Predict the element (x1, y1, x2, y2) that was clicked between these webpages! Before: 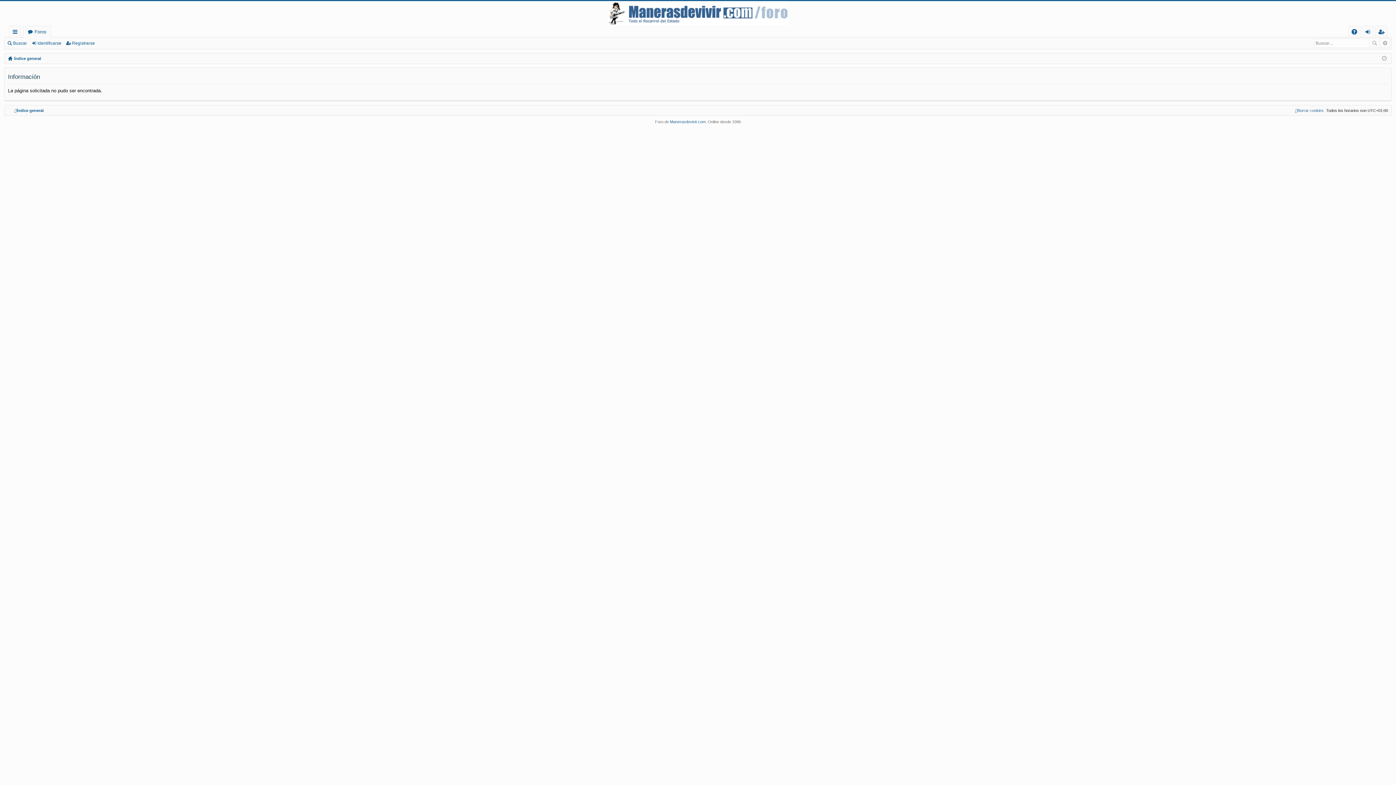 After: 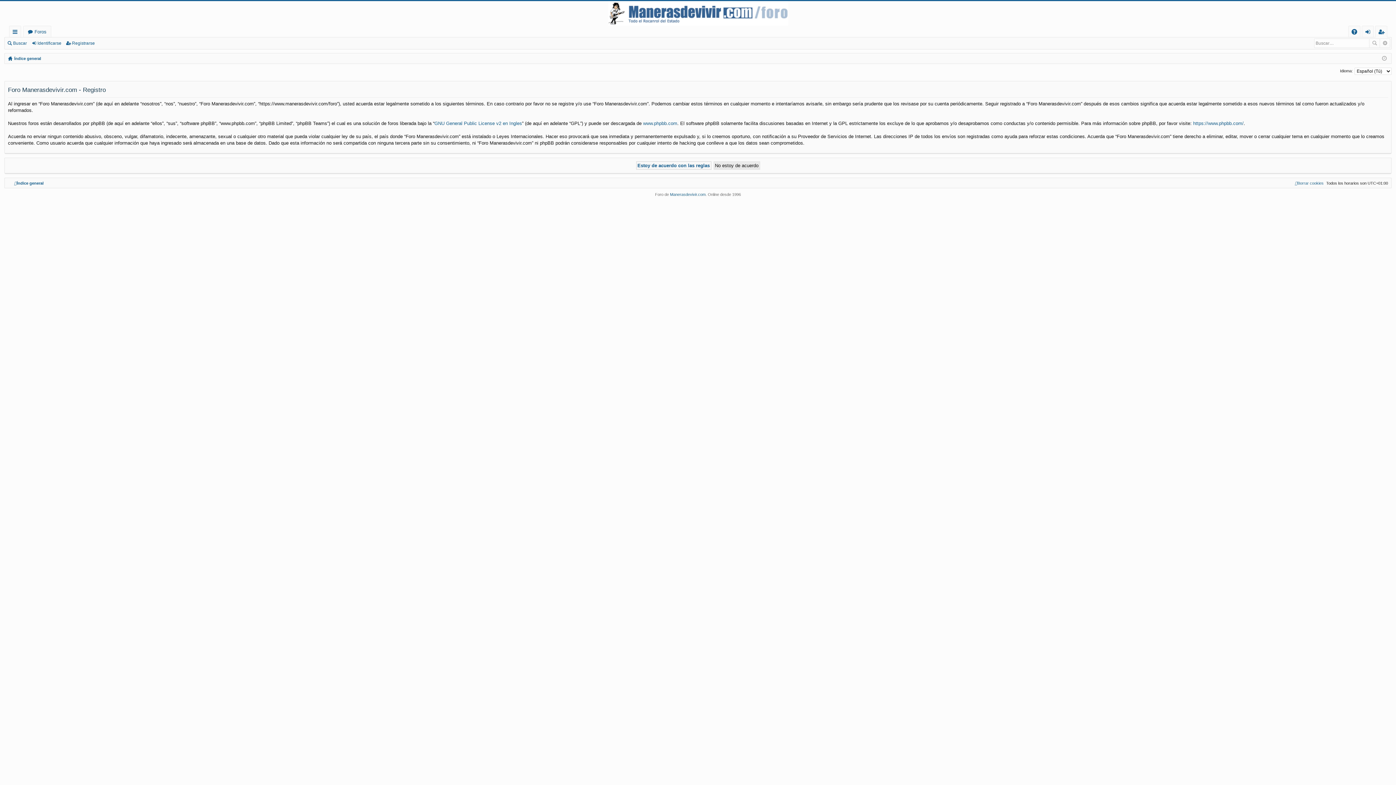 Action: bbox: (65, 38, 97, 48) label: Registrarse